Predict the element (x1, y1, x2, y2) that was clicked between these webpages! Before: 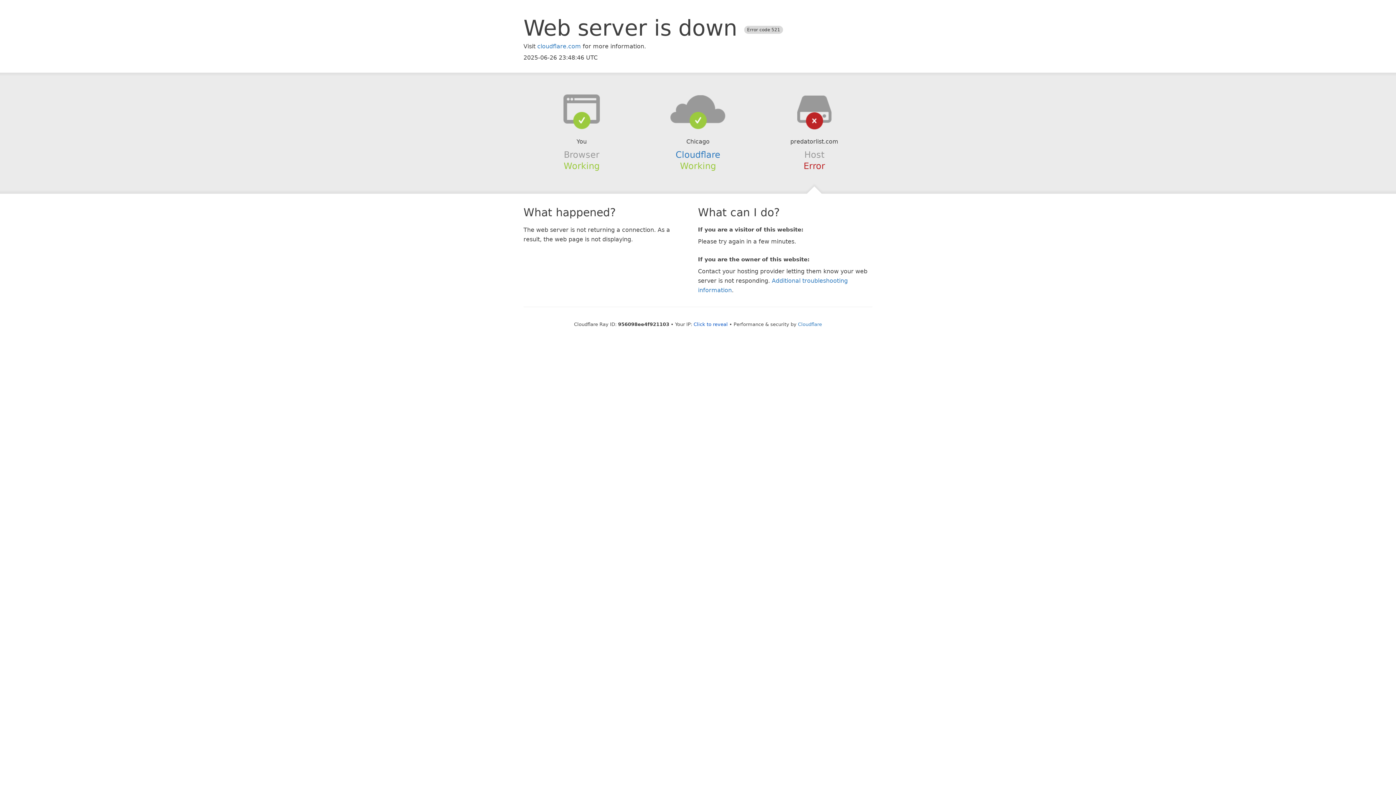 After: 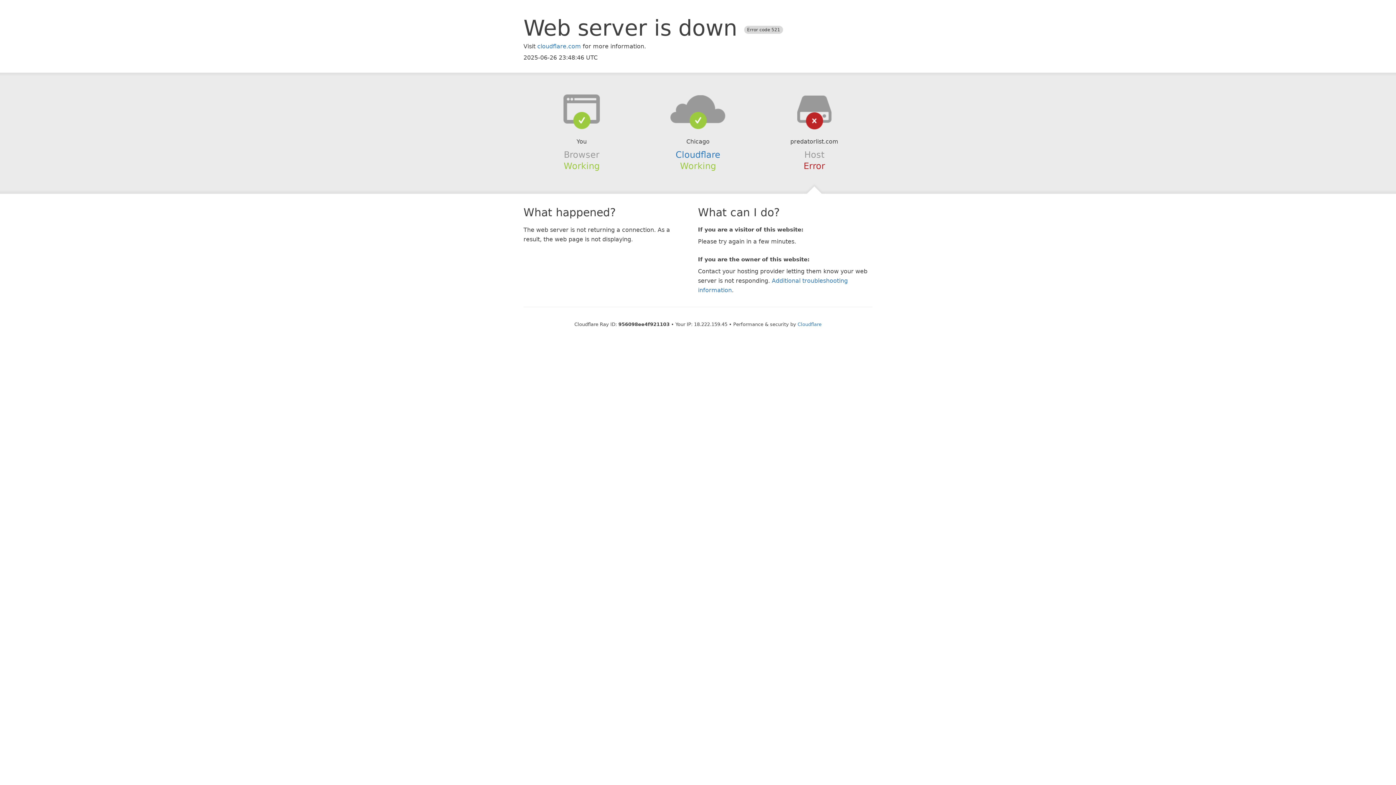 Action: label: Click to reveal bbox: (693, 321, 728, 327)